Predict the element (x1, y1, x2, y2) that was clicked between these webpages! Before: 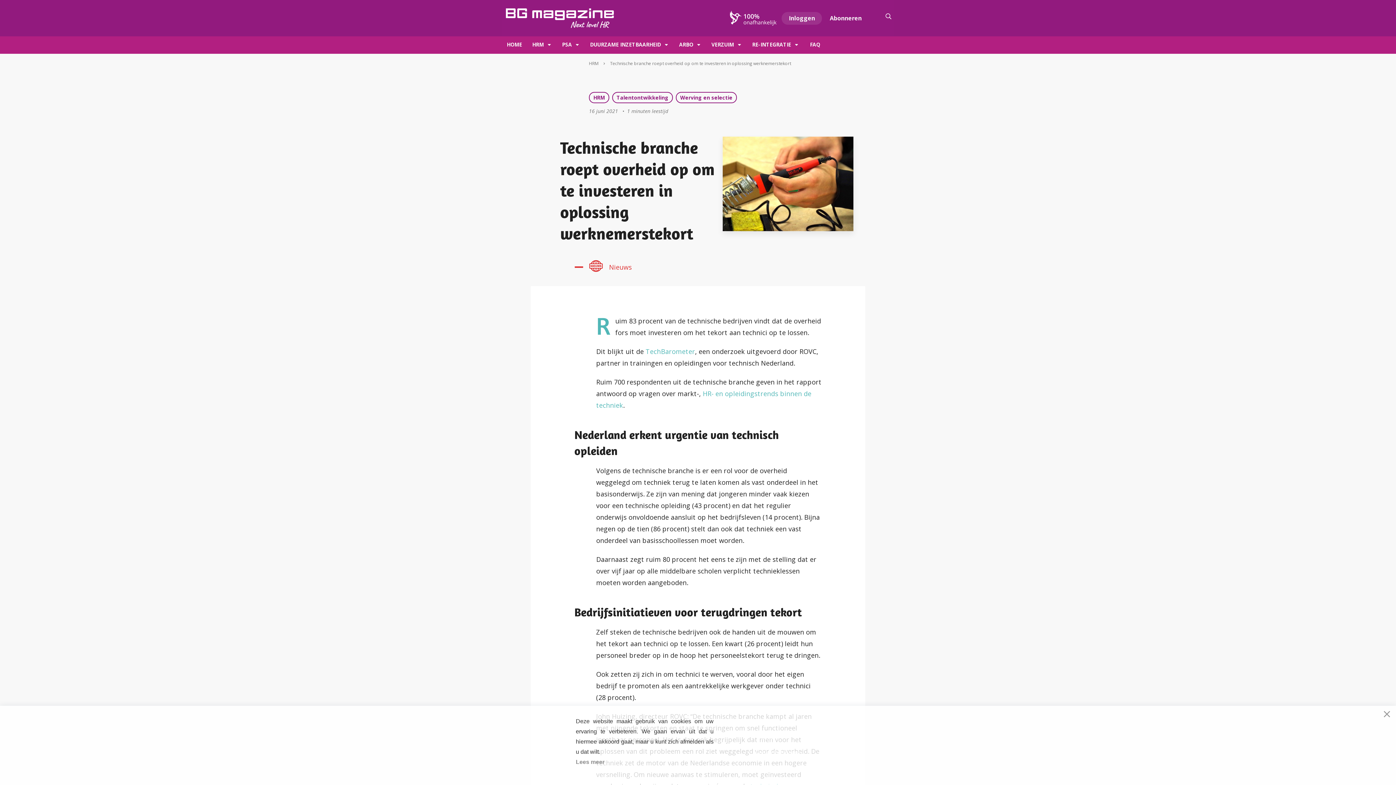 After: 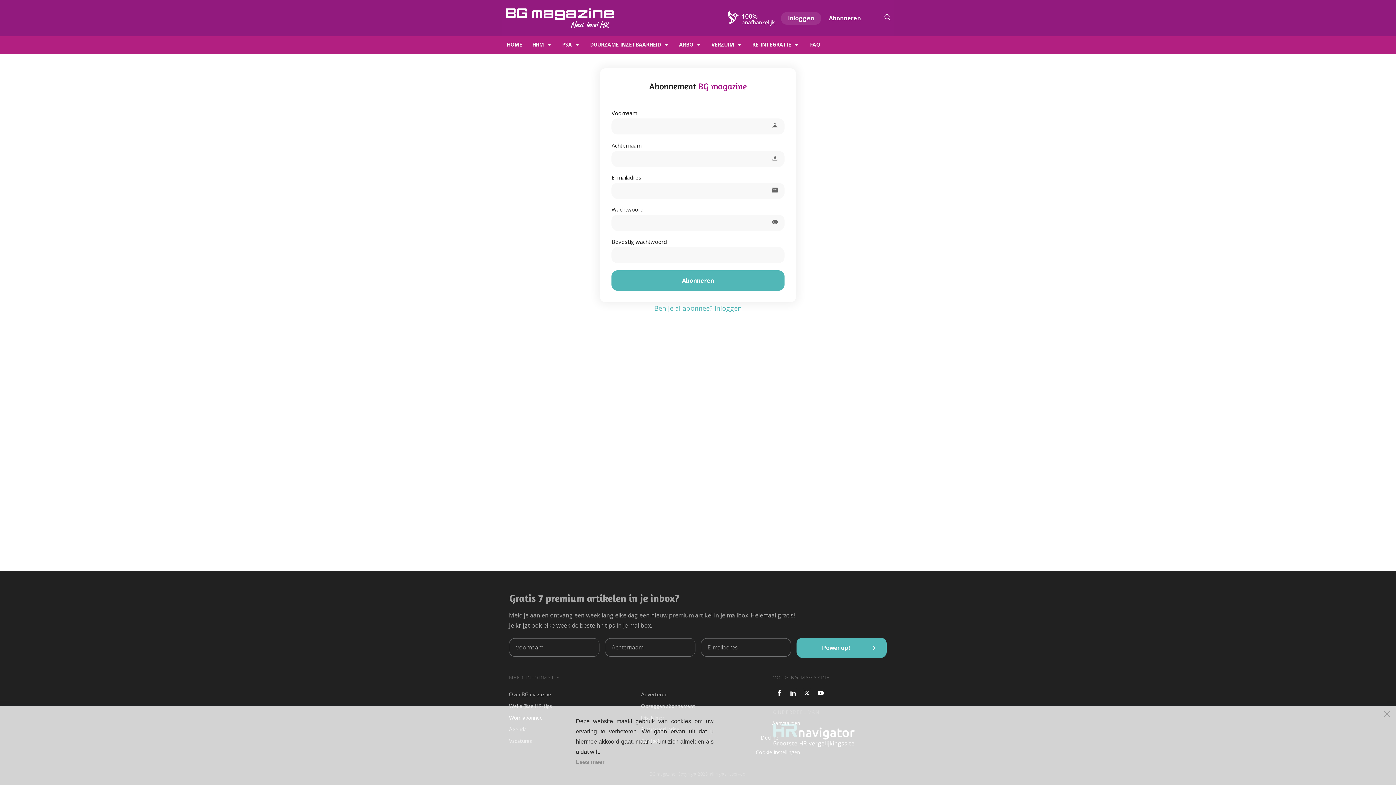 Action: bbox: (824, 11, 867, 24) label: Abonneren